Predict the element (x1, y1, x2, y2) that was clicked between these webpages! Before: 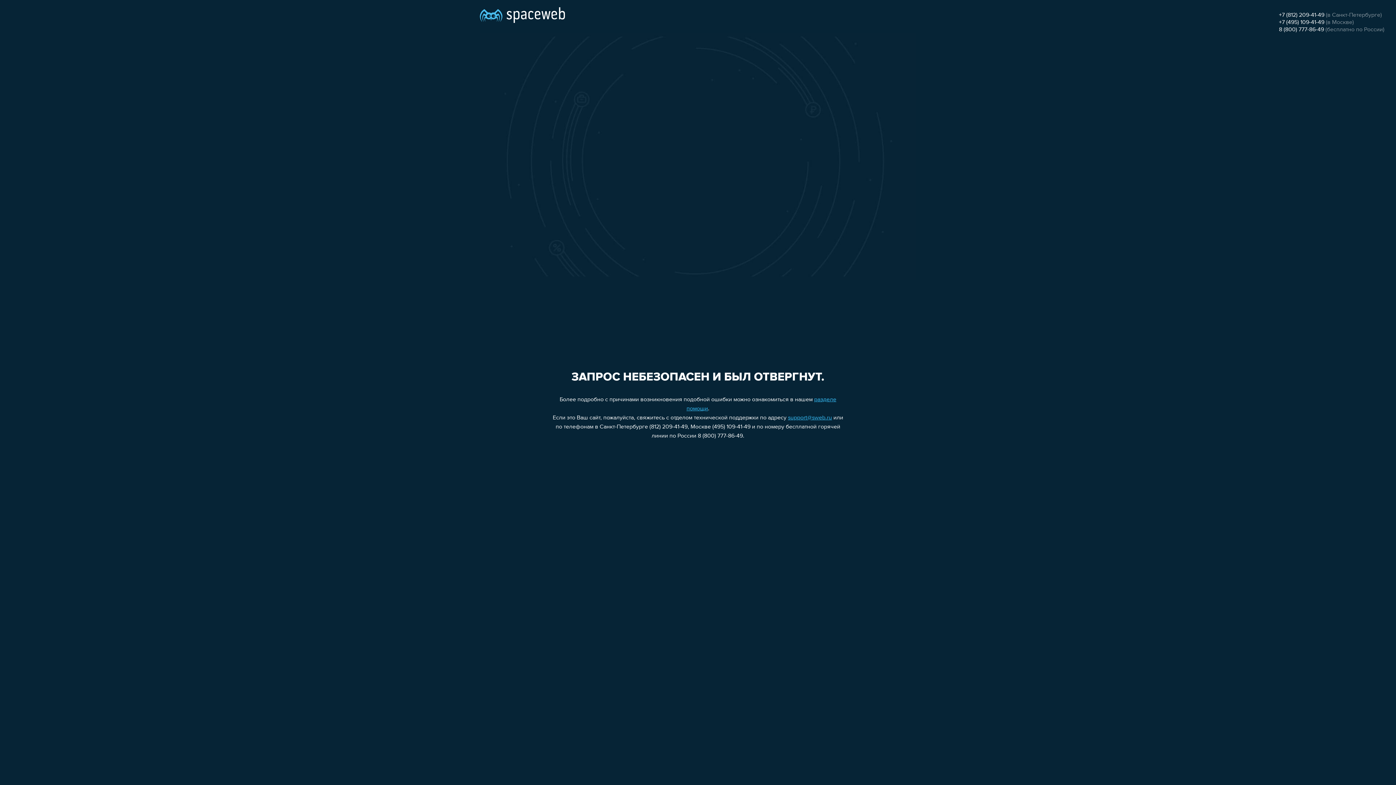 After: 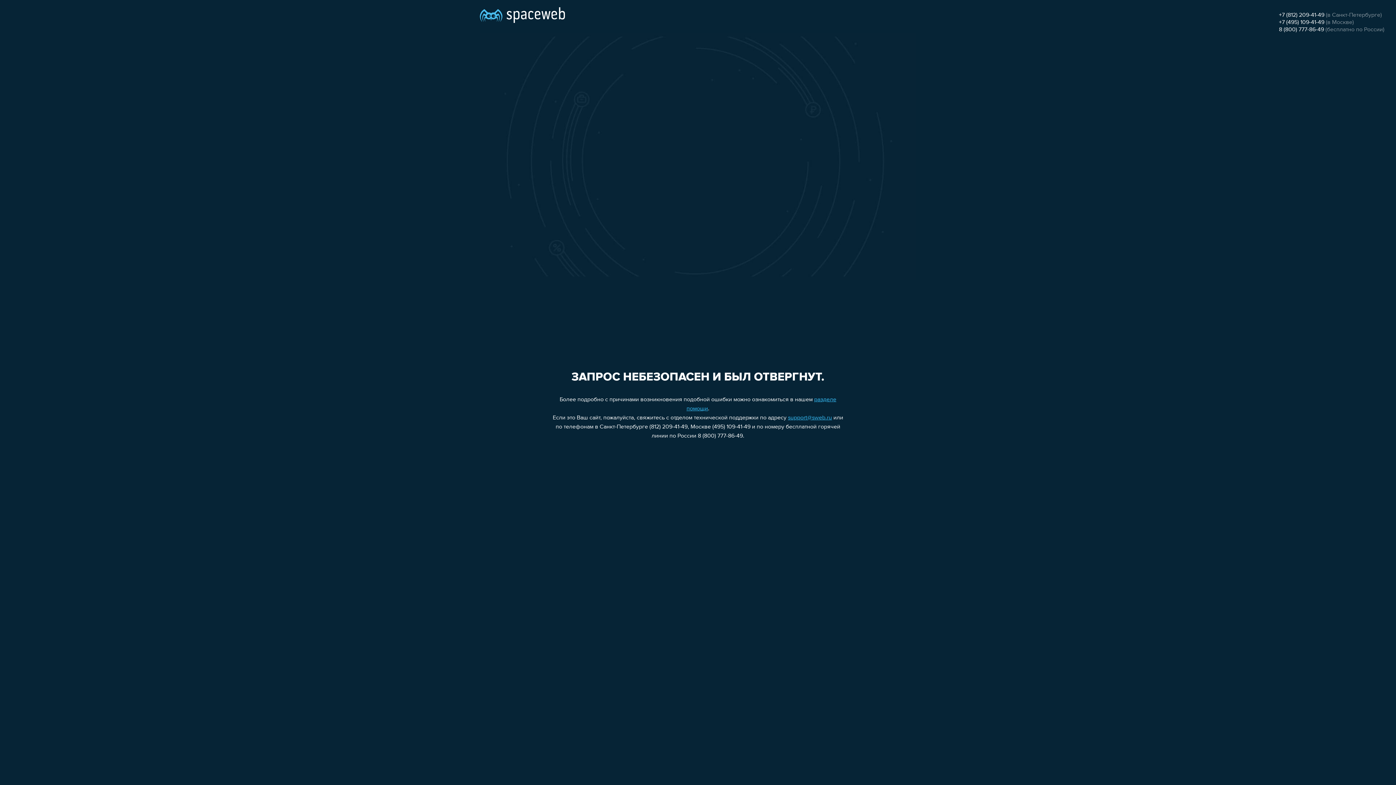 Action: label: 8 (800) 777-86-49 bbox: (1279, 26, 1324, 32)